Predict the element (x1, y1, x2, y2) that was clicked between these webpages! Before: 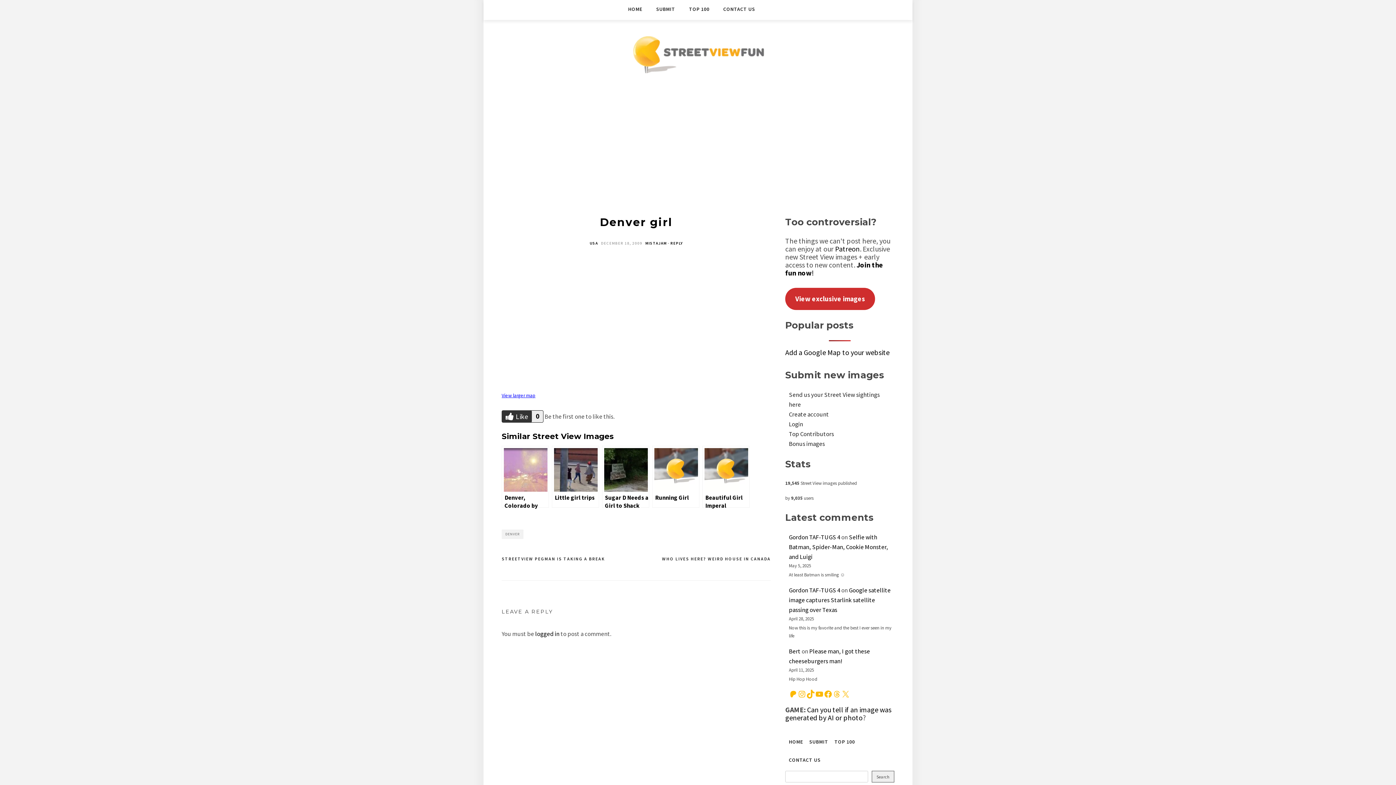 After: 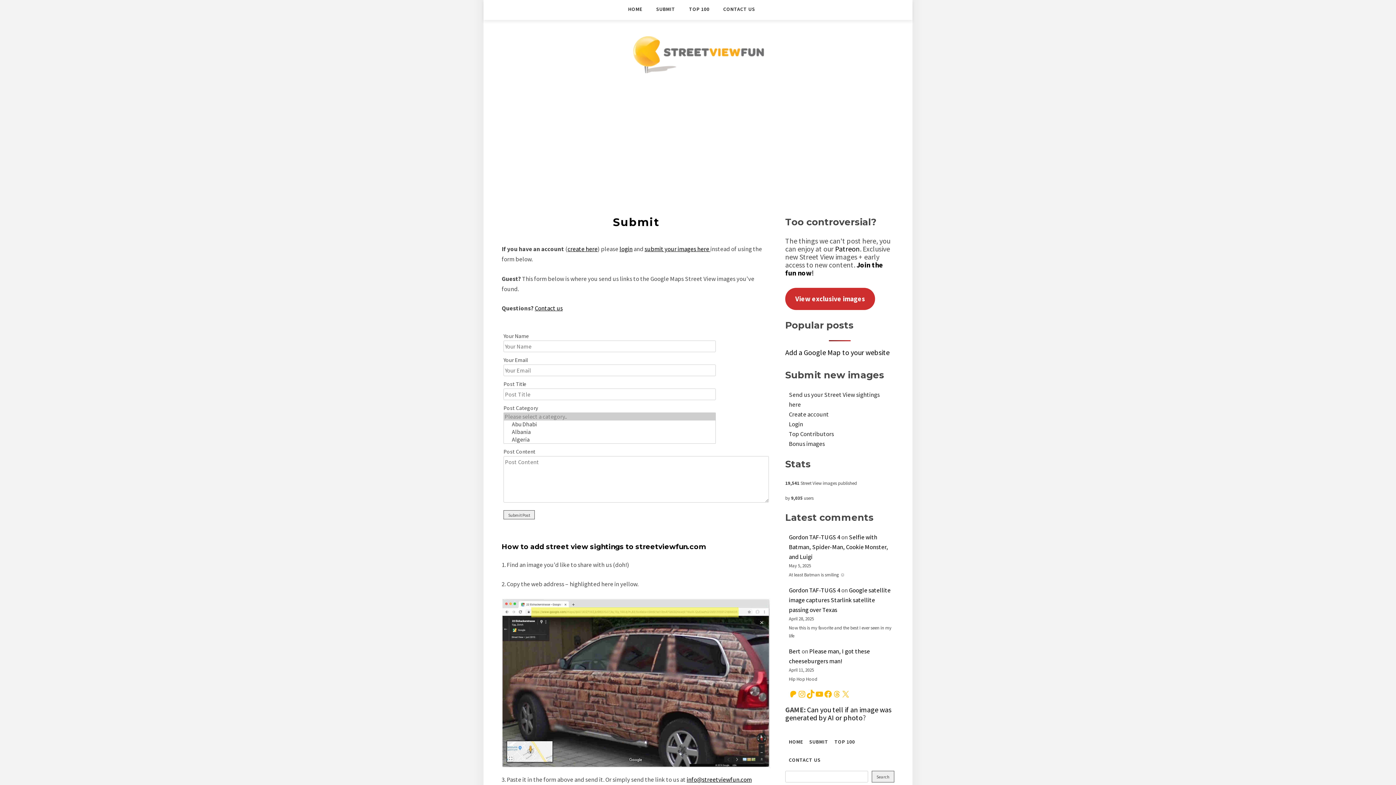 Action: label: SUBMIT bbox: (656, 0, 675, 18)